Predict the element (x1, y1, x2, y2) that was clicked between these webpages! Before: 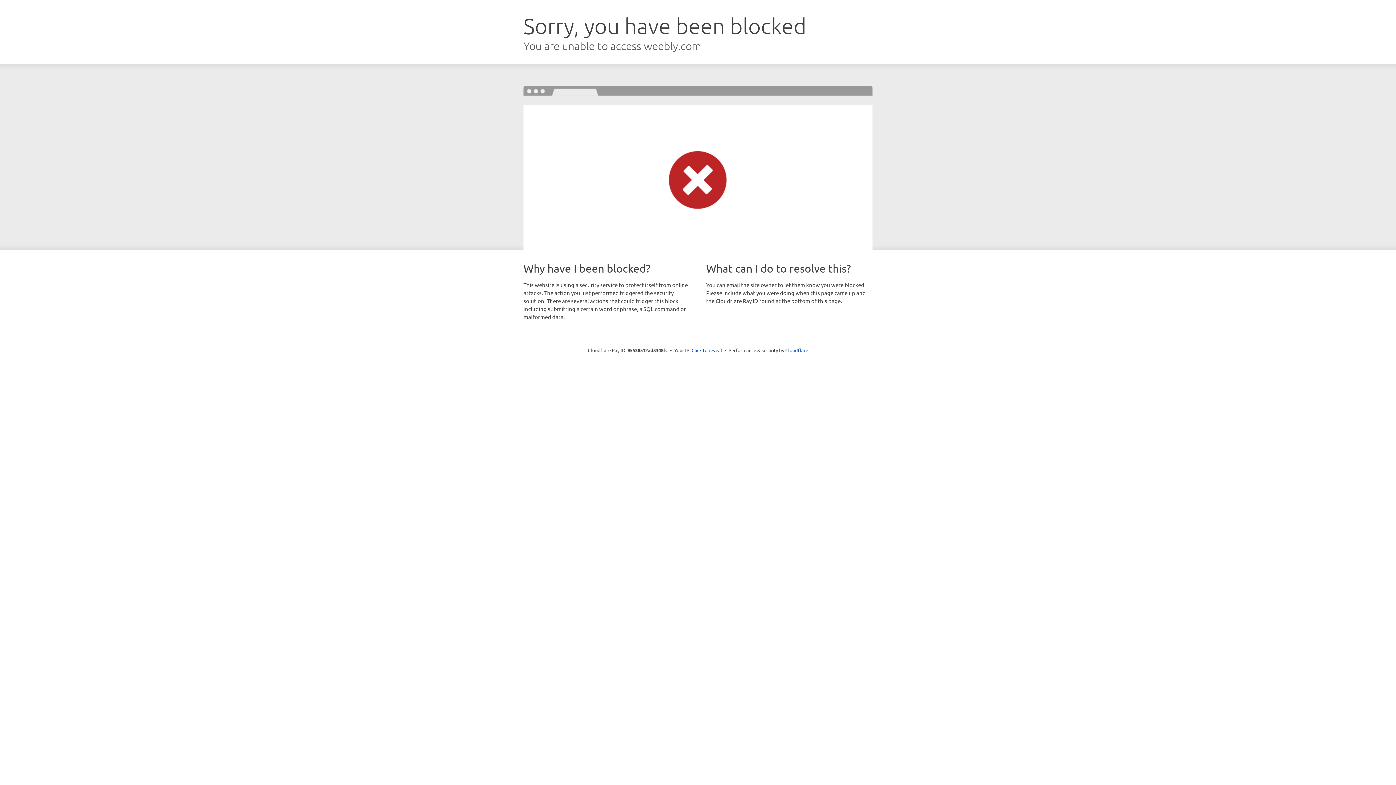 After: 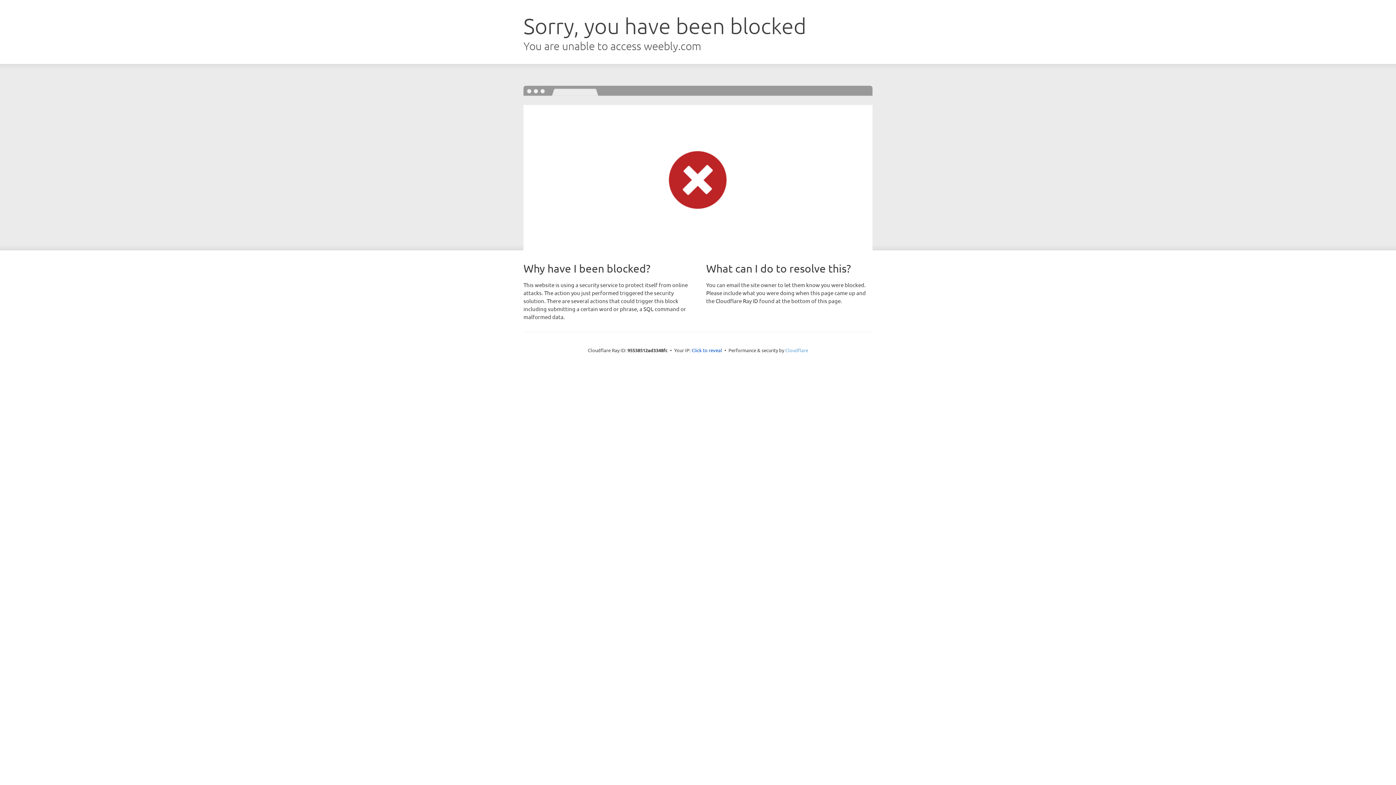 Action: bbox: (785, 347, 808, 353) label: Cloudflare